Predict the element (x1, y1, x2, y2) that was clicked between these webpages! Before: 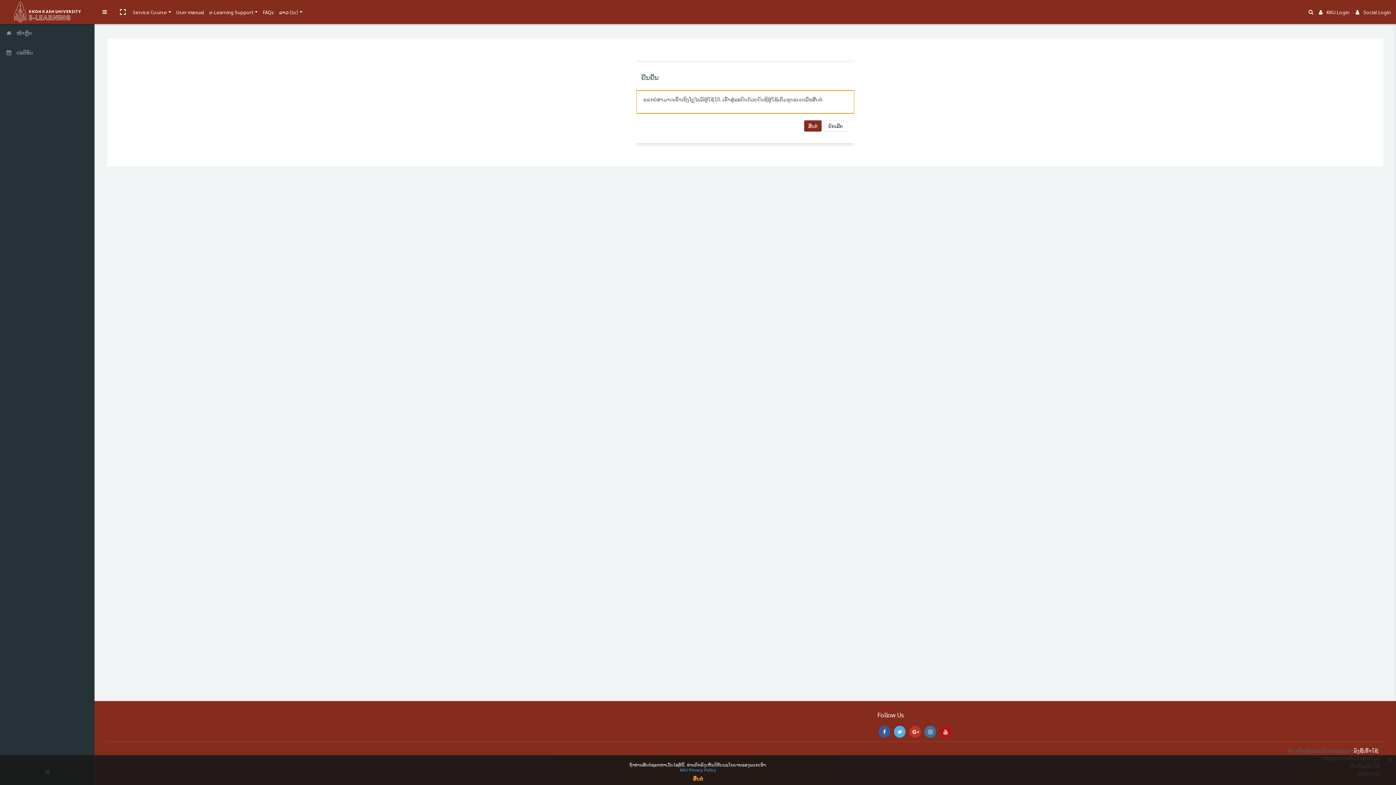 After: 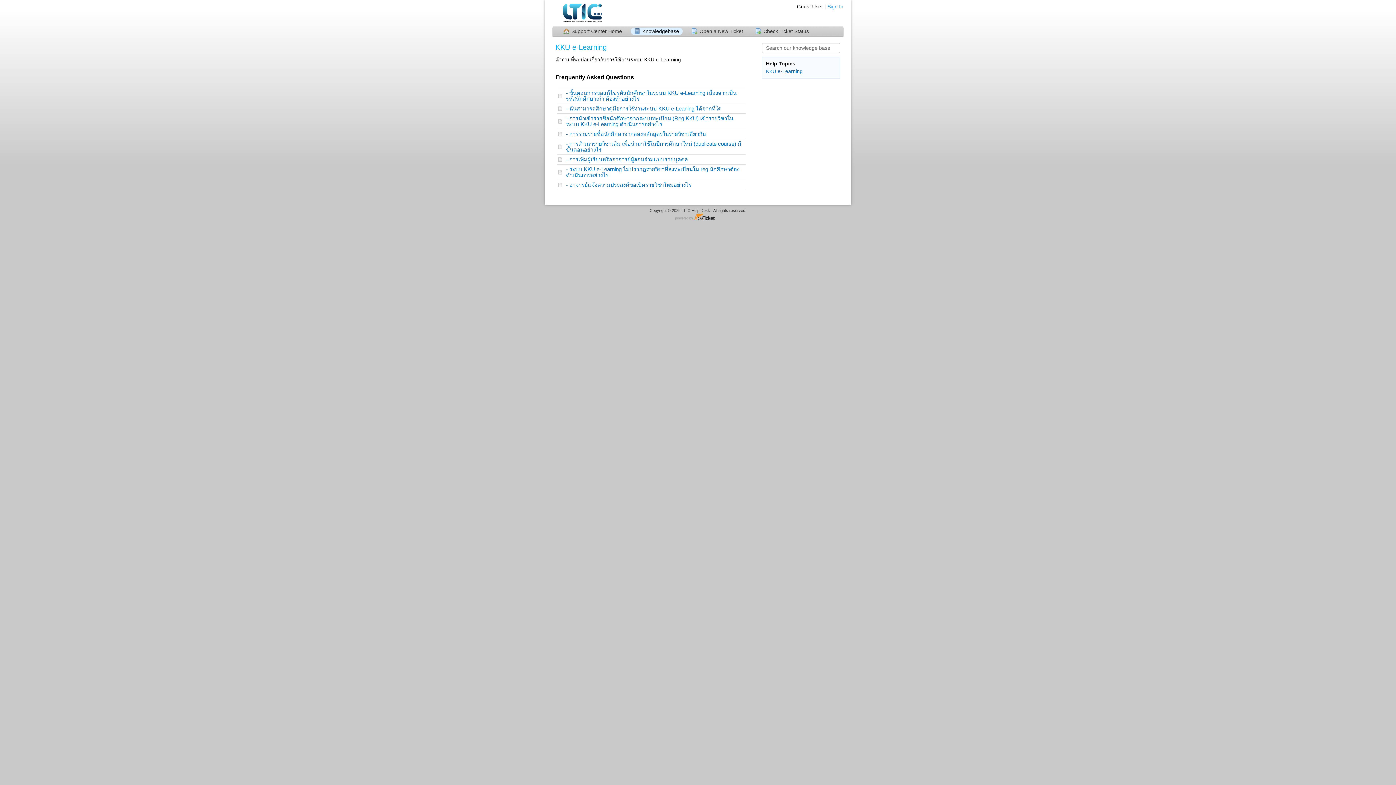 Action: label: FAQs bbox: (260, 4, 276, 19)